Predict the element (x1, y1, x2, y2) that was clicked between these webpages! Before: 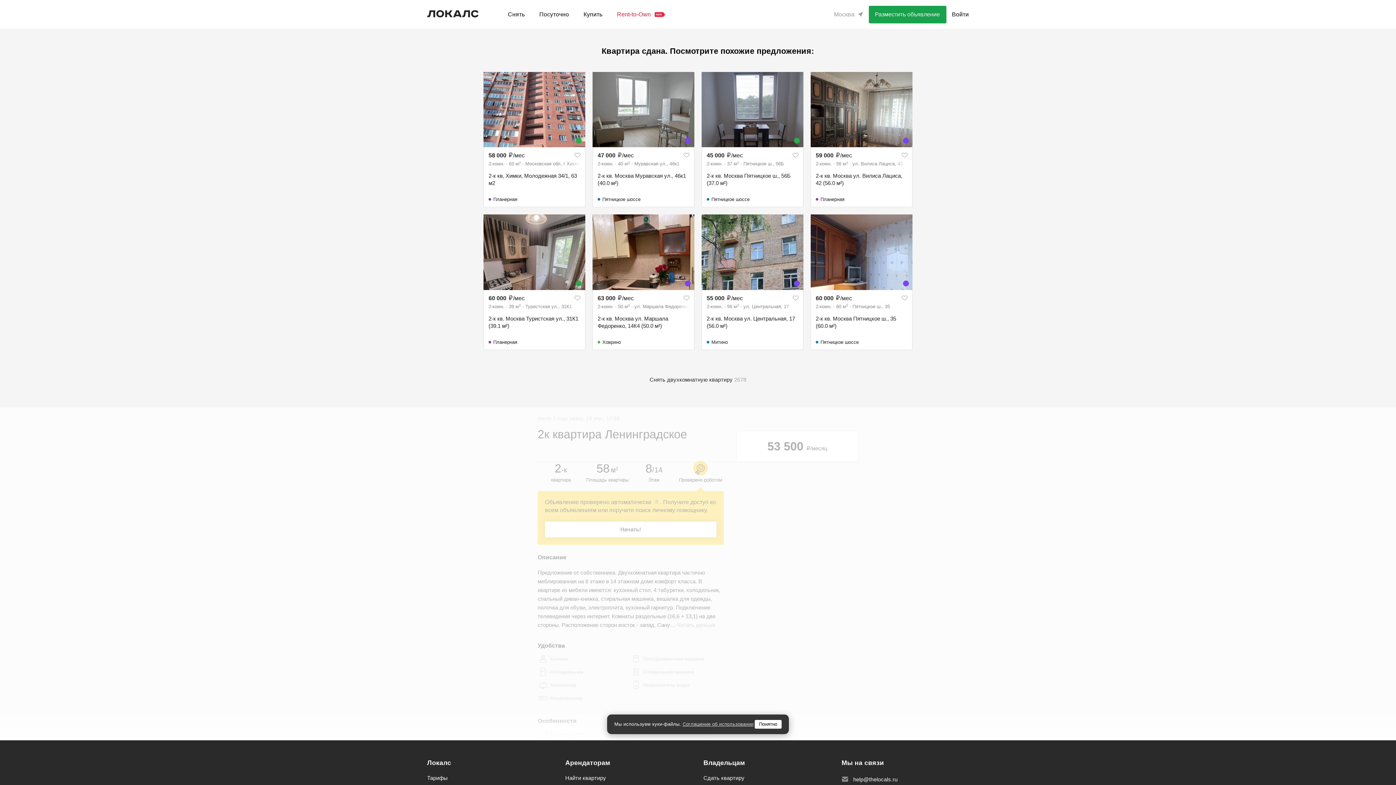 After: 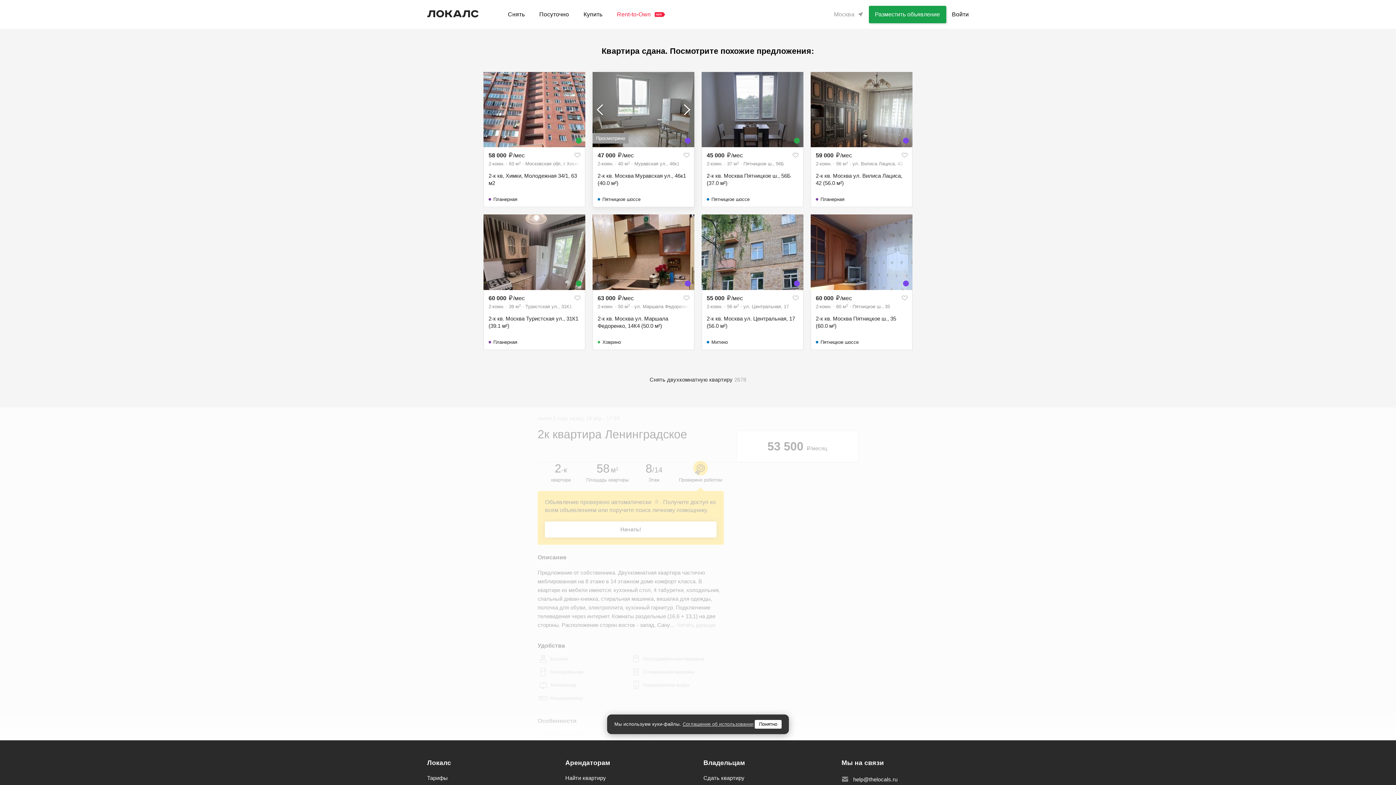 Action: label: 2-к кв. Москва Муравская ул., 46к1 (40.0 м²) bbox: (597, 172, 689, 194)